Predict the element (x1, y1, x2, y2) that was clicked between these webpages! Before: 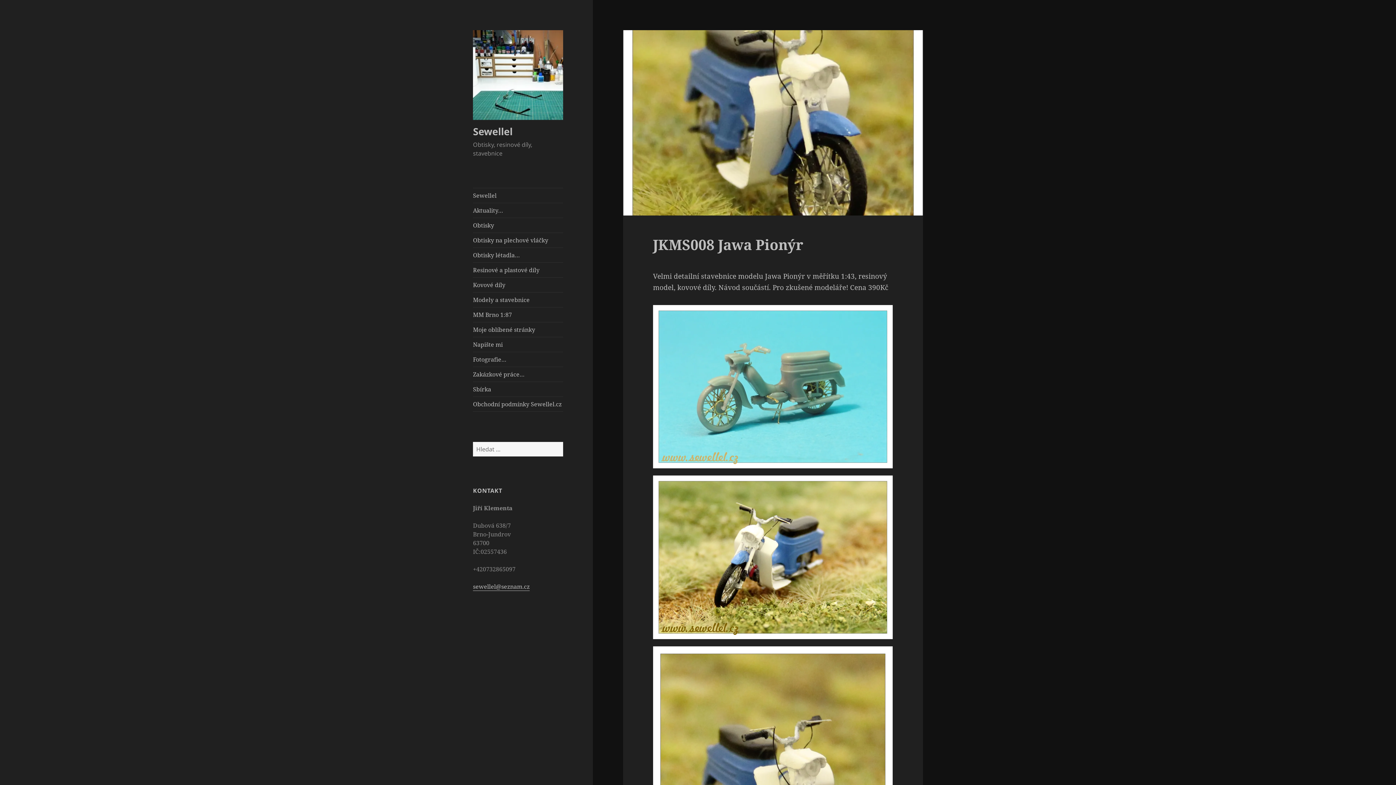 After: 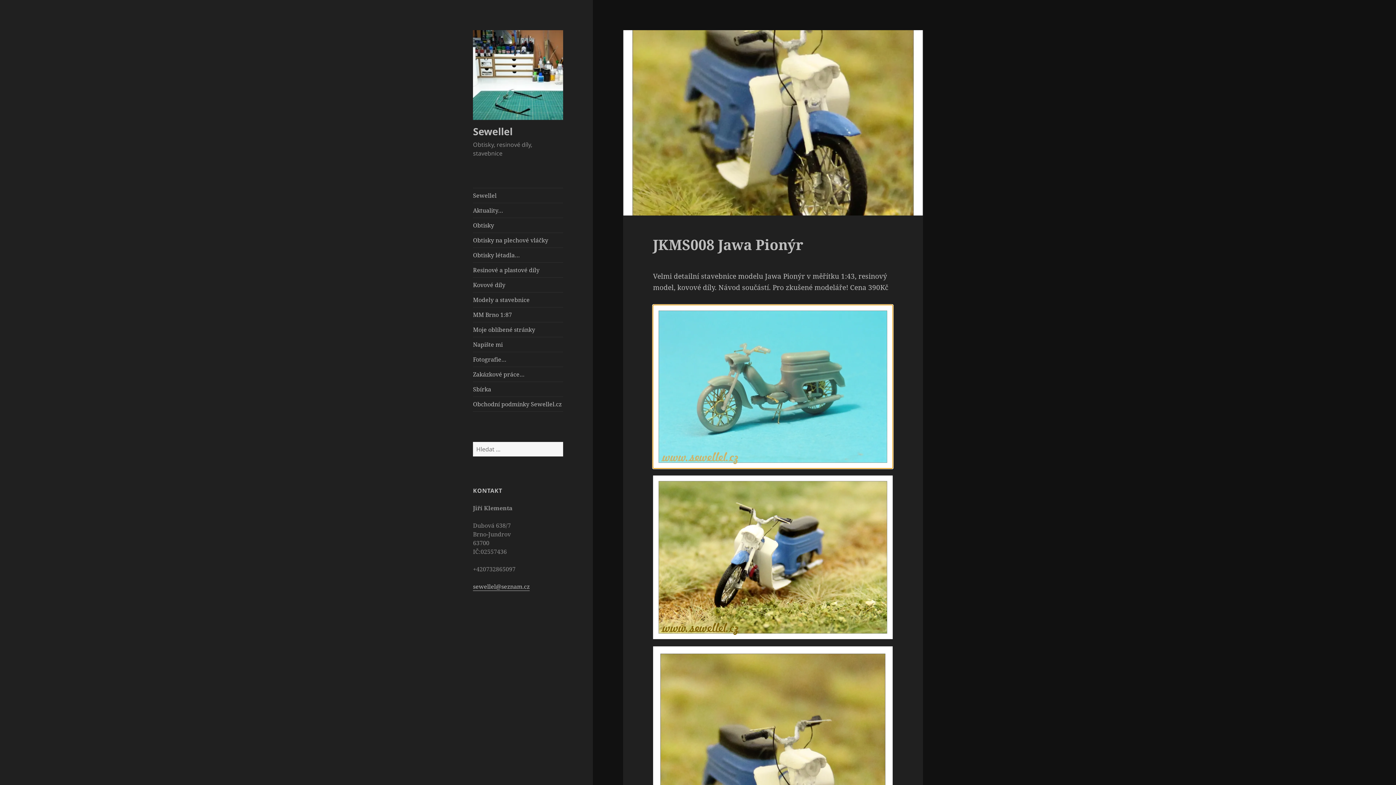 Action: bbox: (653, 304, 893, 468)